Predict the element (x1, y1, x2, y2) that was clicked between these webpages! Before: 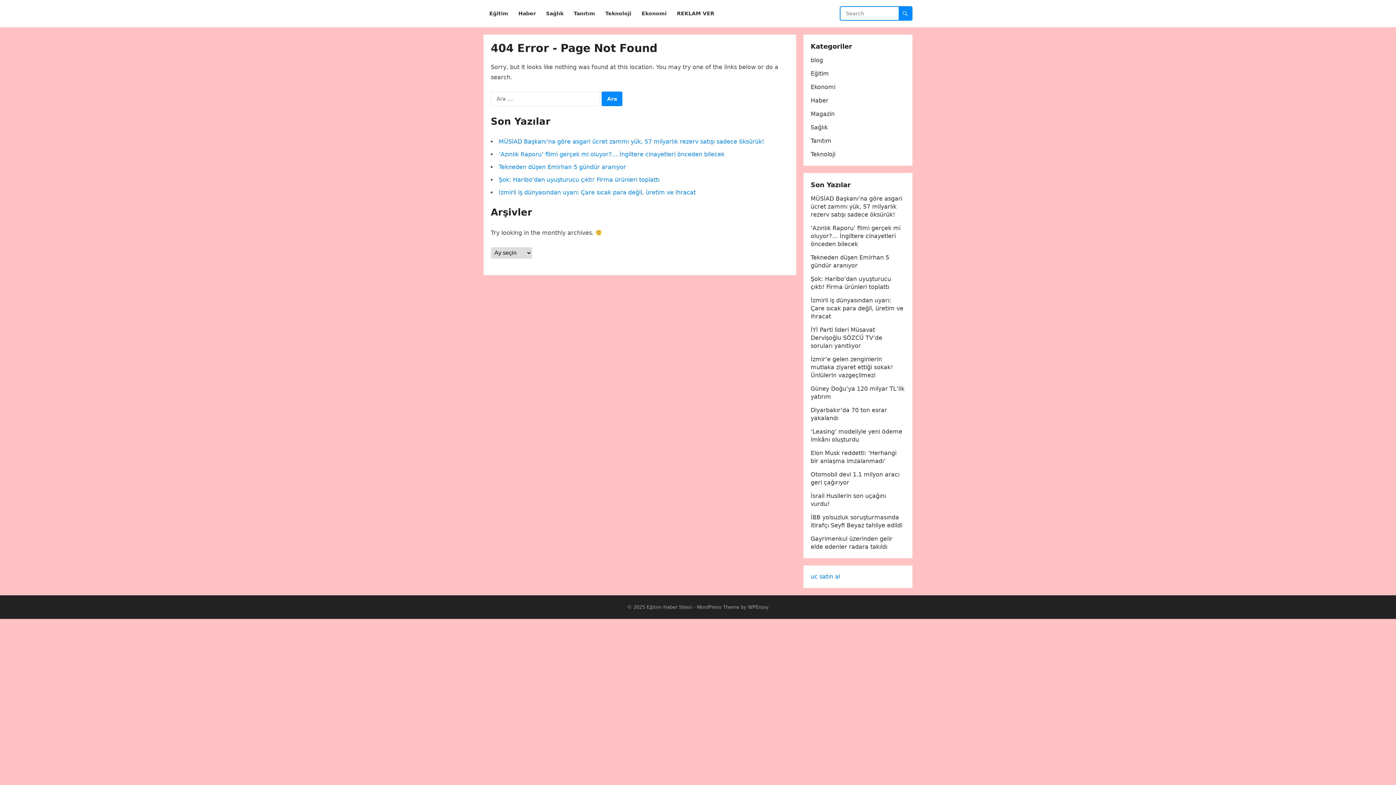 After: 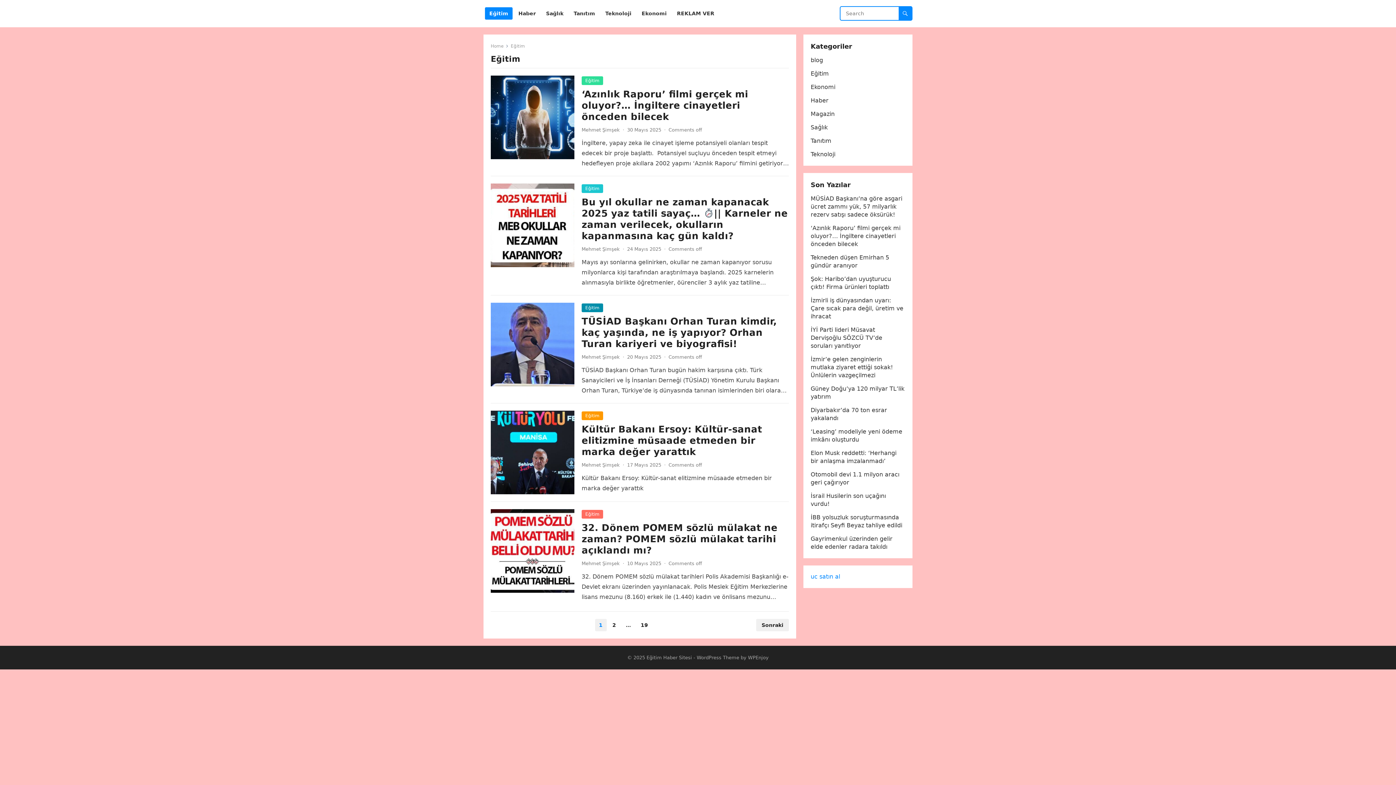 Action: label: Eğitim bbox: (810, 70, 829, 77)